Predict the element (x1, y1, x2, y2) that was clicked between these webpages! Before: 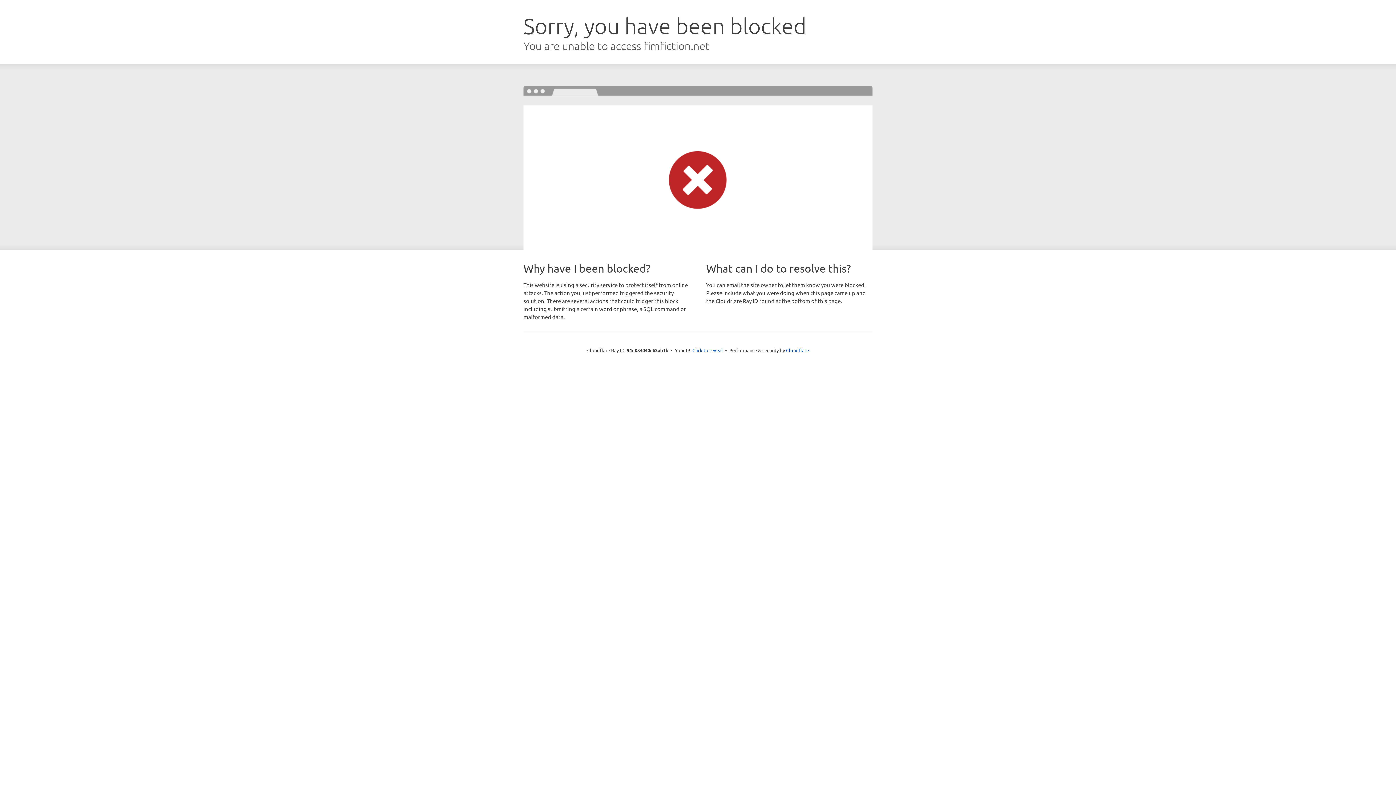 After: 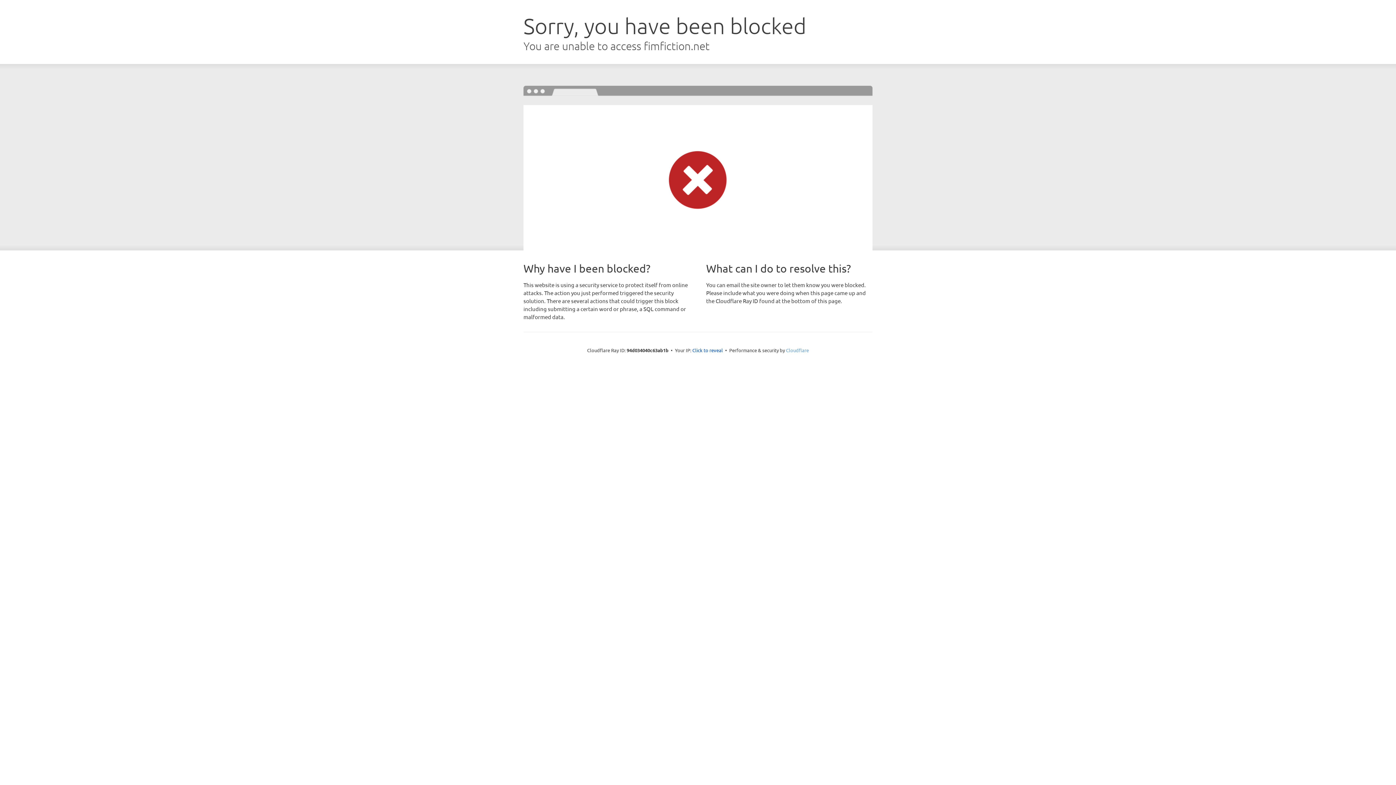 Action: bbox: (786, 347, 809, 353) label: Cloudflare